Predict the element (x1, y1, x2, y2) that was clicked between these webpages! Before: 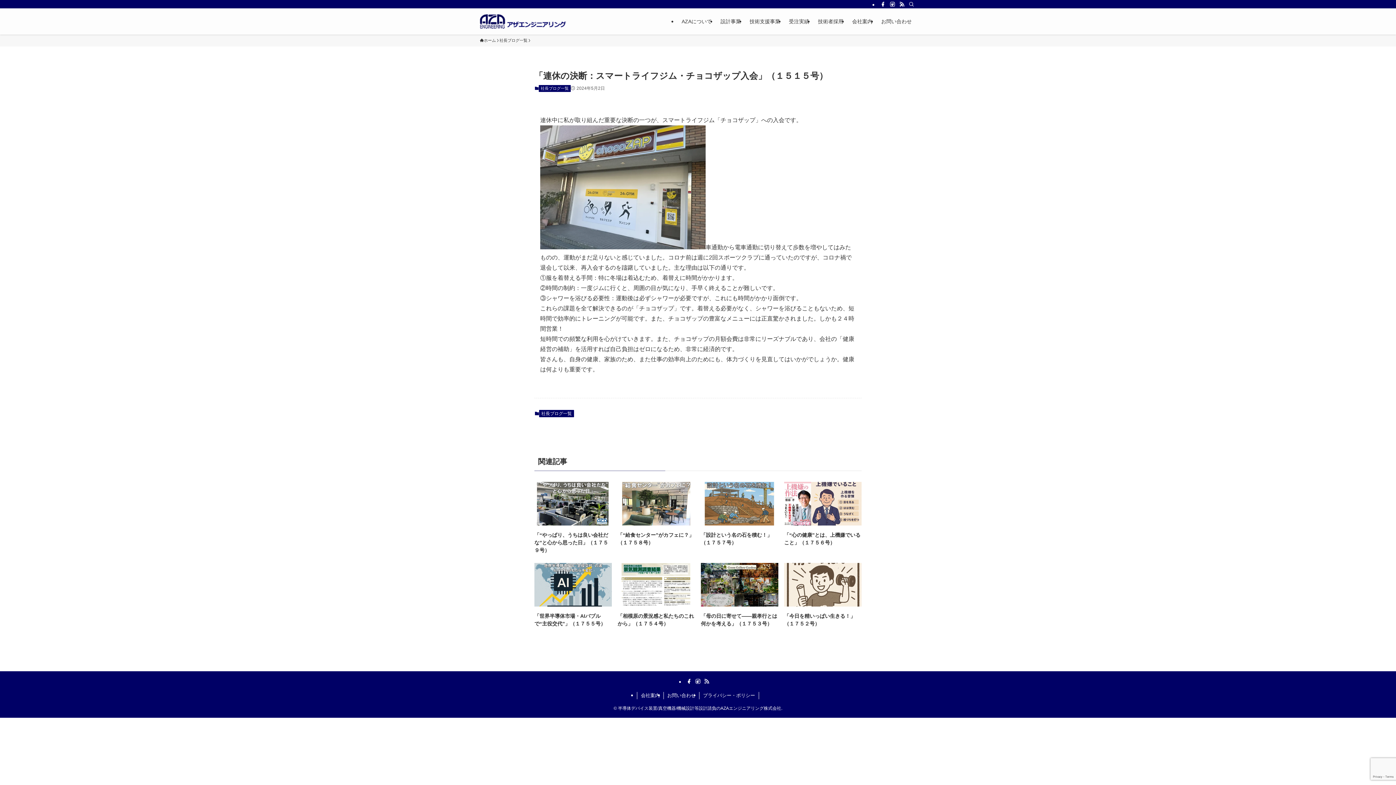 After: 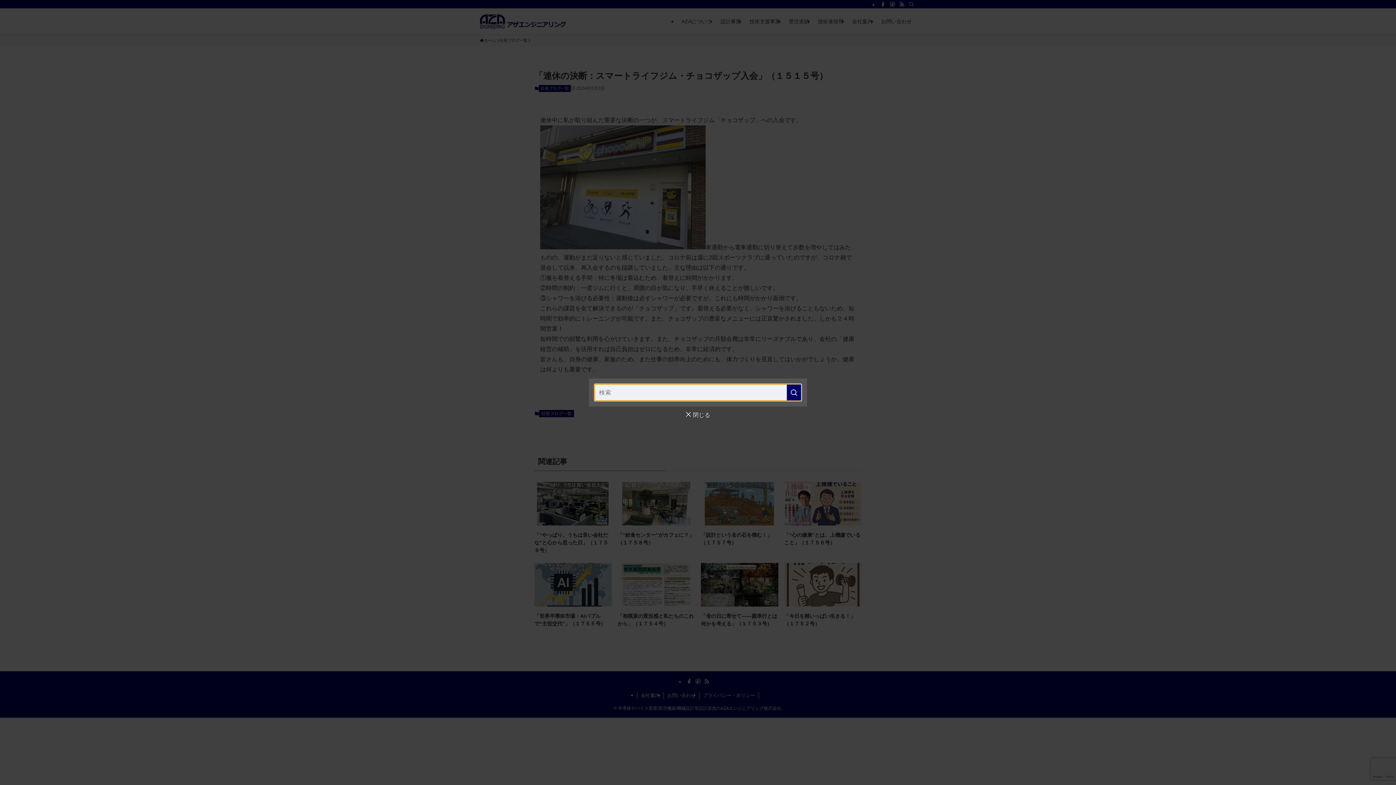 Action: bbox: (906, 0, 916, 8) label: 検索